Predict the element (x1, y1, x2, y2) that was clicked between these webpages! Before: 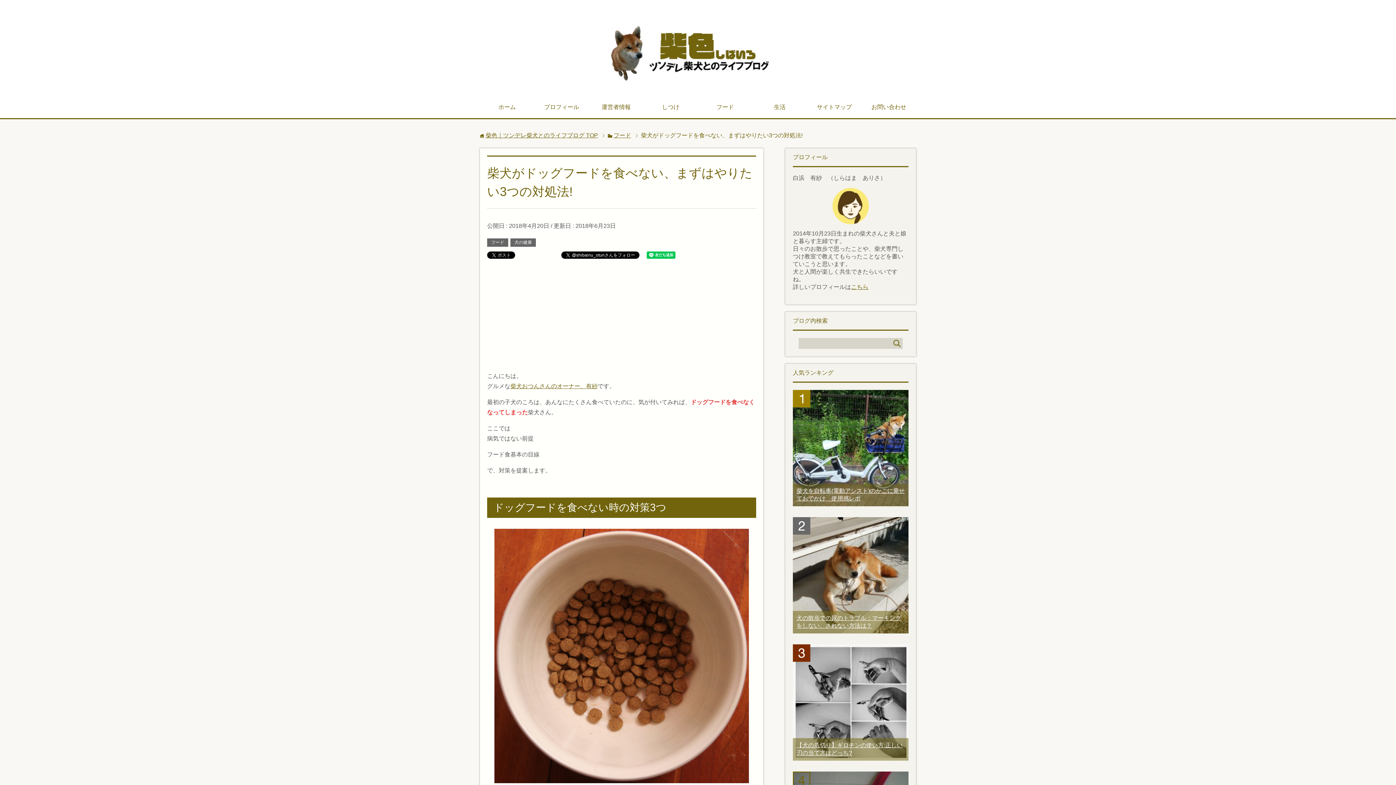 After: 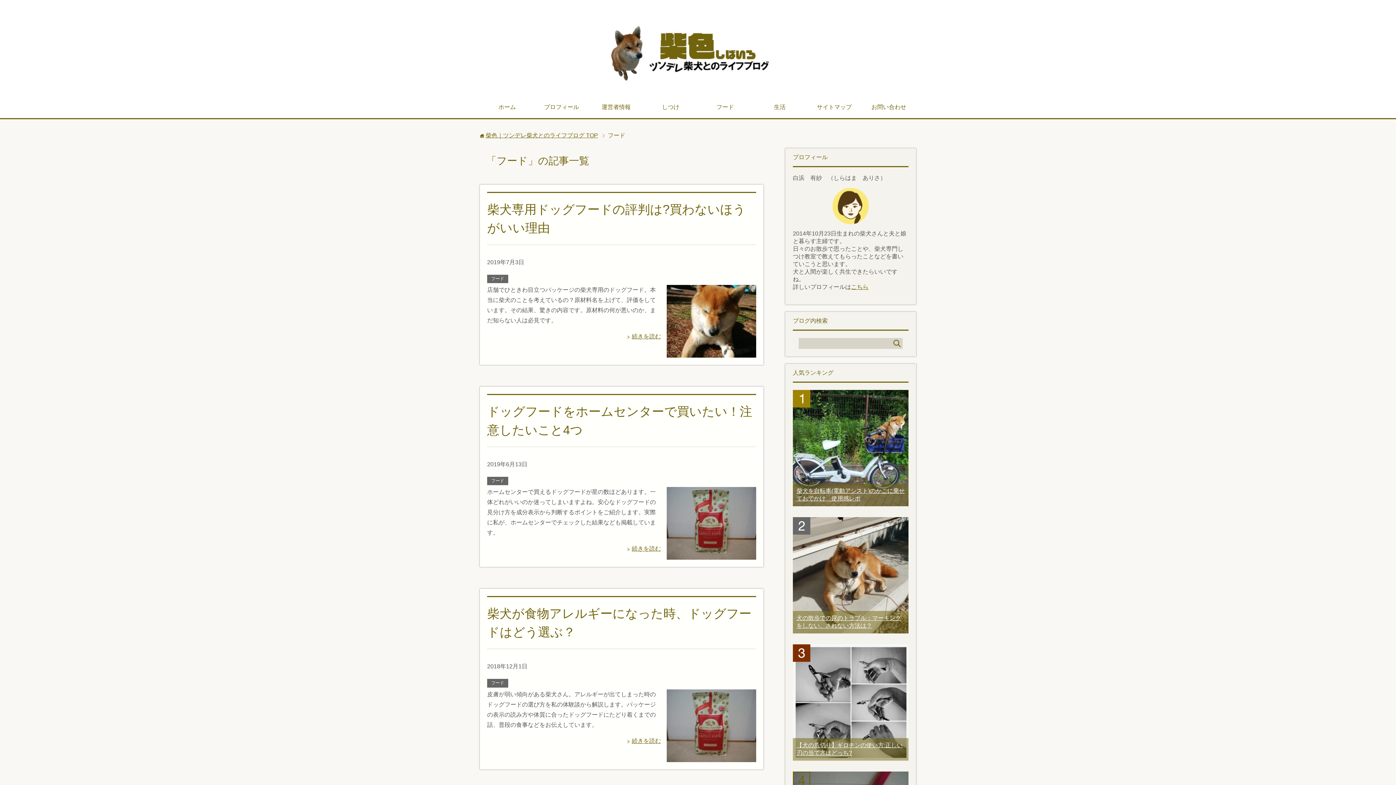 Action: label: フード bbox: (698, 97, 752, 118)